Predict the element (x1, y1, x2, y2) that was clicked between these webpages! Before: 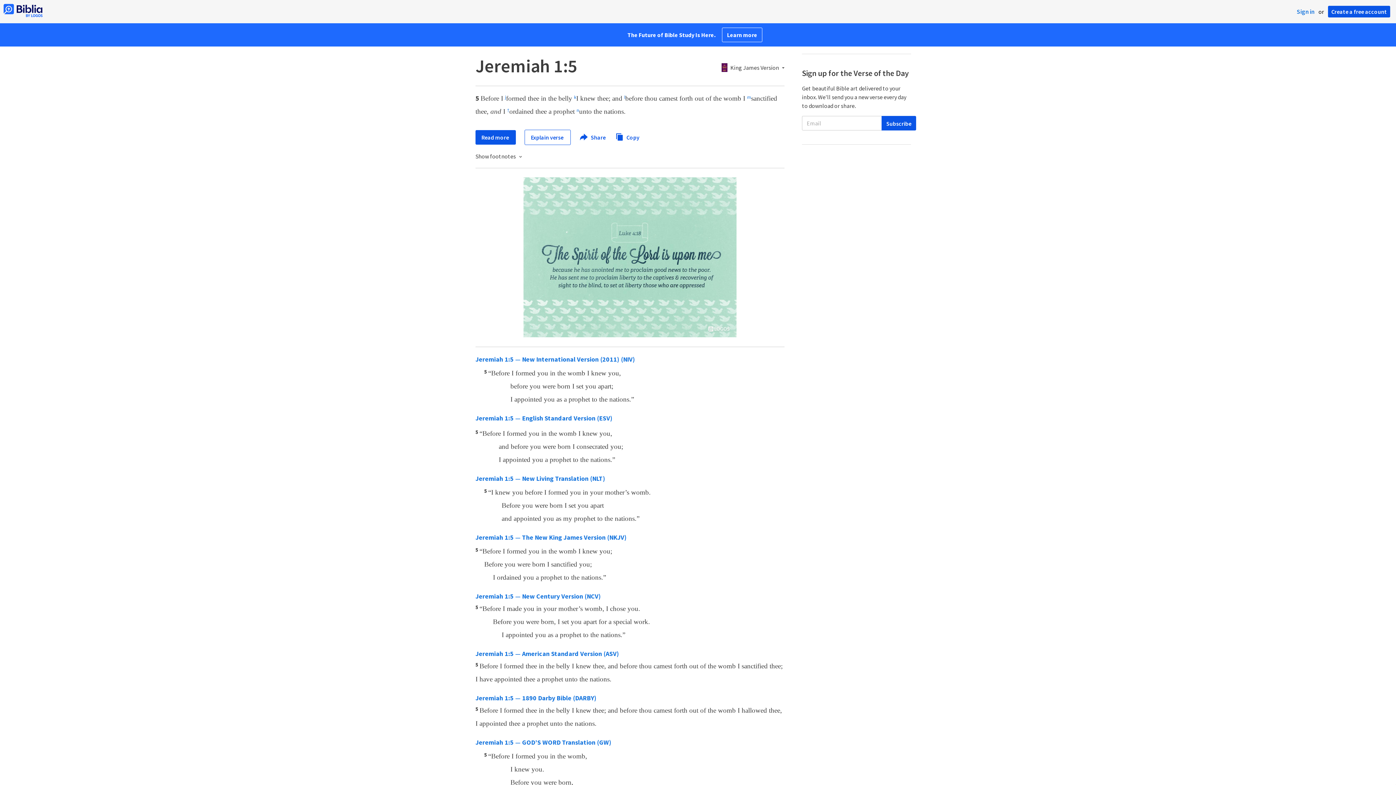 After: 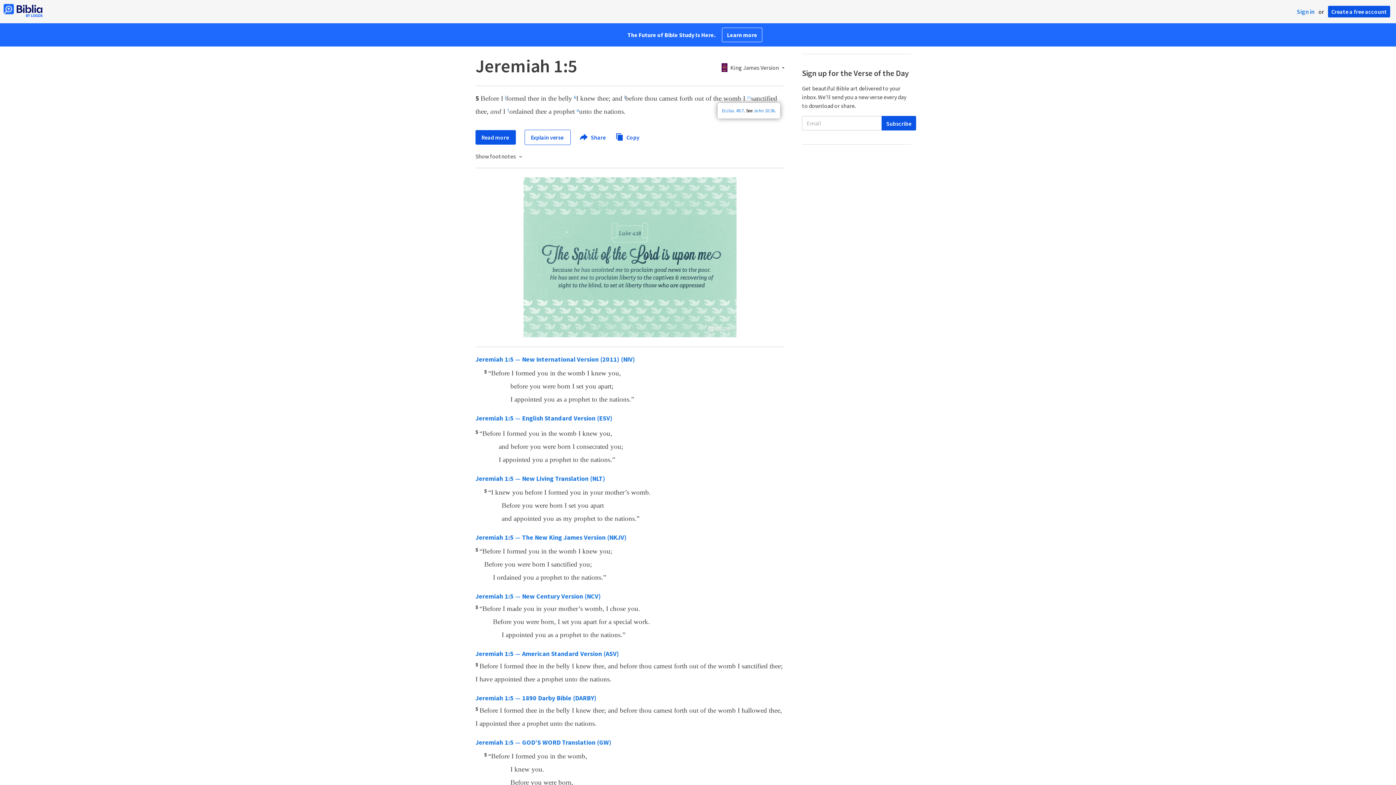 Action: label: m bbox: (747, 96, 751, 101)